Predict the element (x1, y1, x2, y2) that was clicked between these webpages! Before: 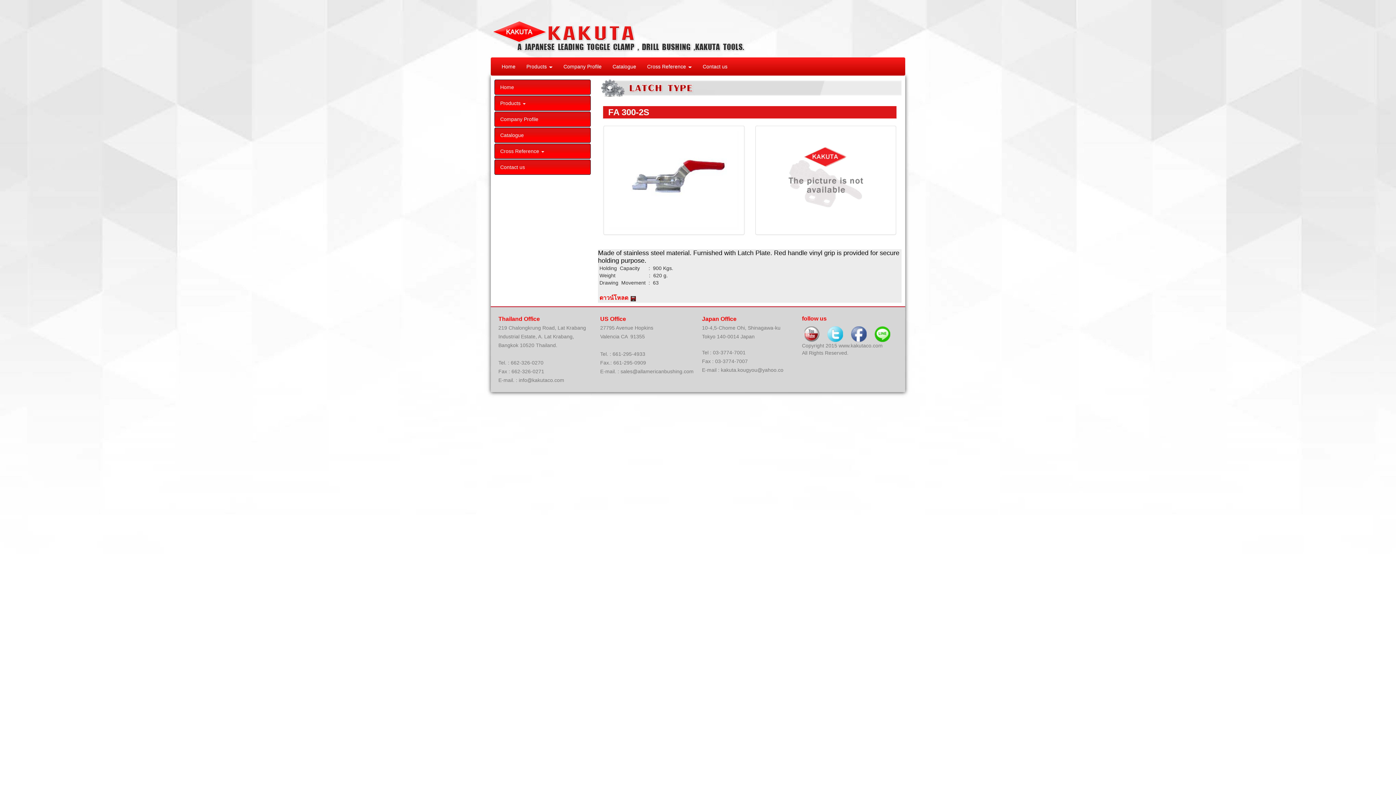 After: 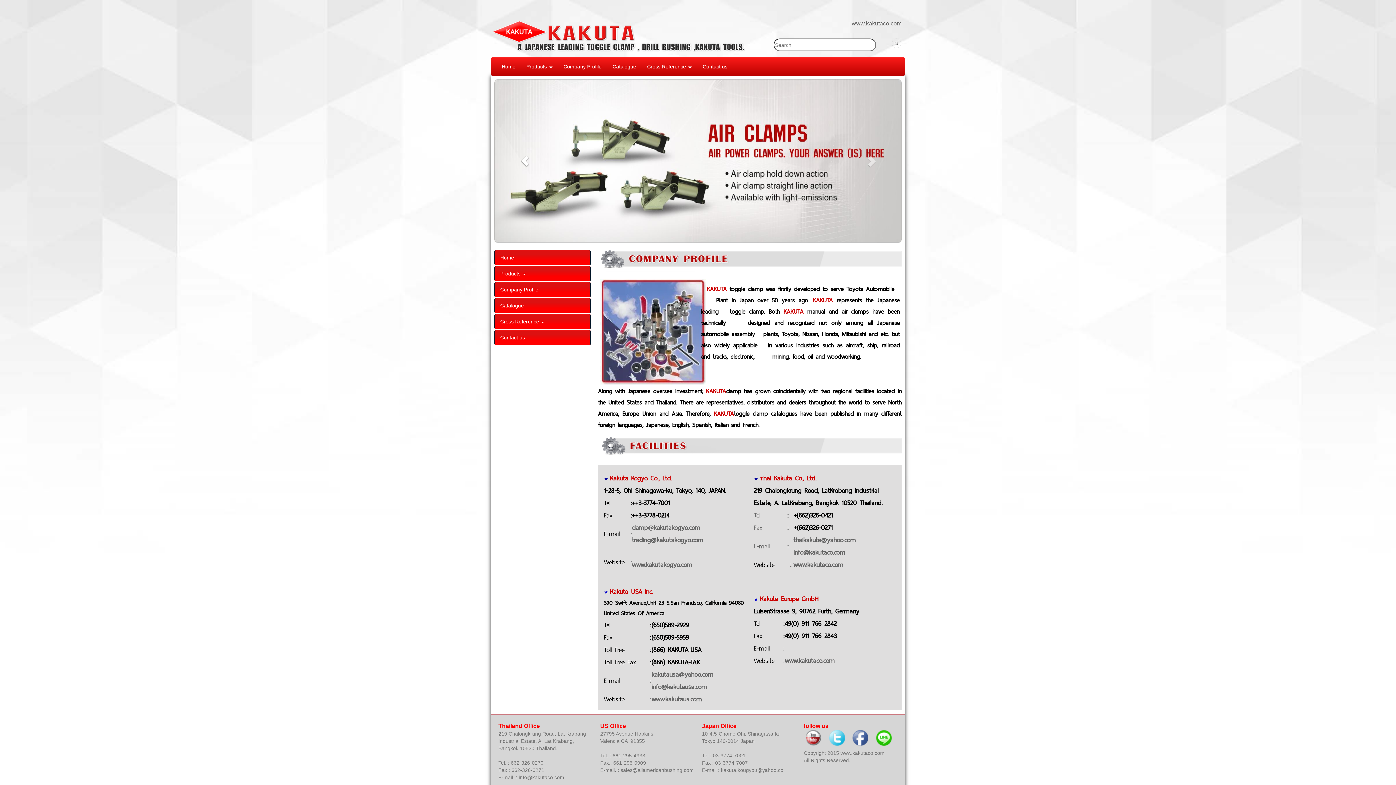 Action: bbox: (494, 126, 590, 142) label: Company Profile